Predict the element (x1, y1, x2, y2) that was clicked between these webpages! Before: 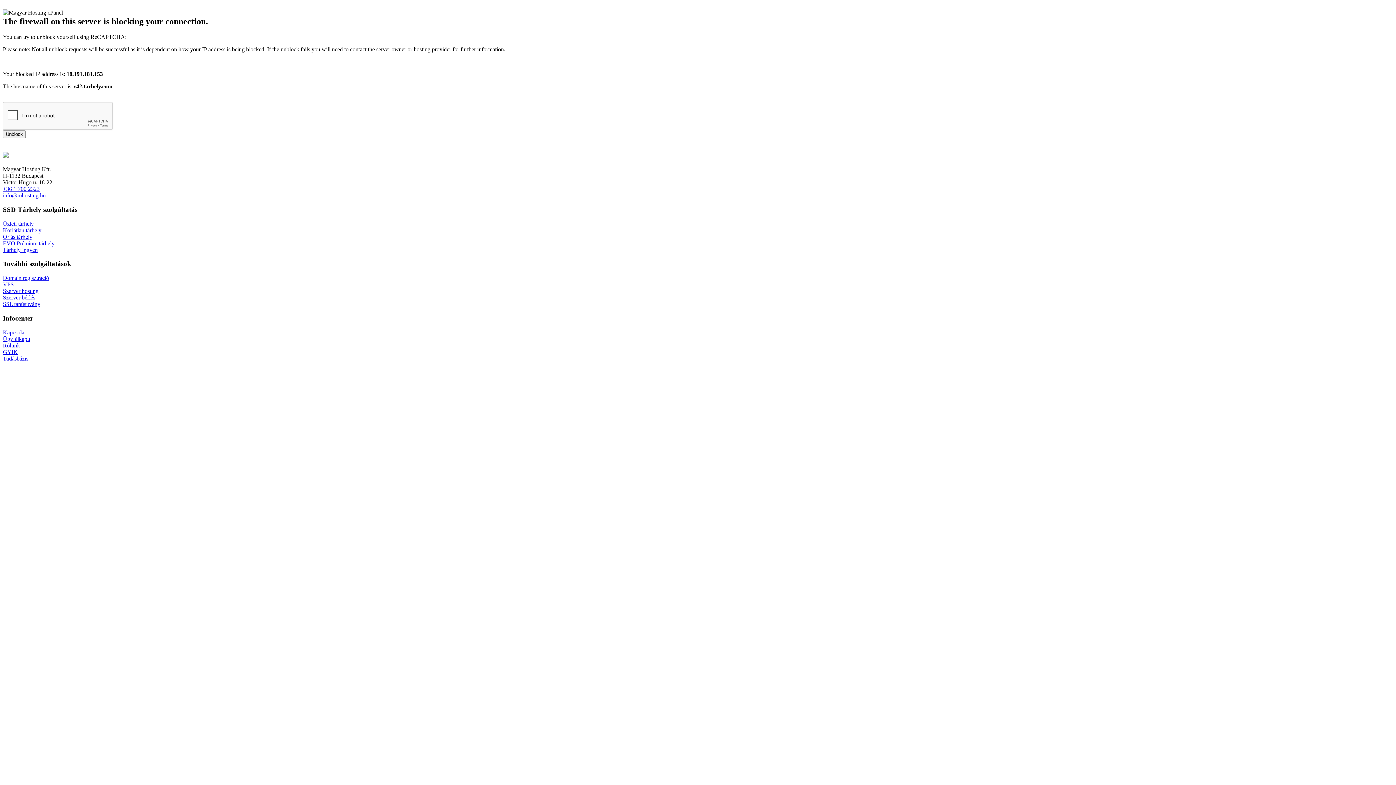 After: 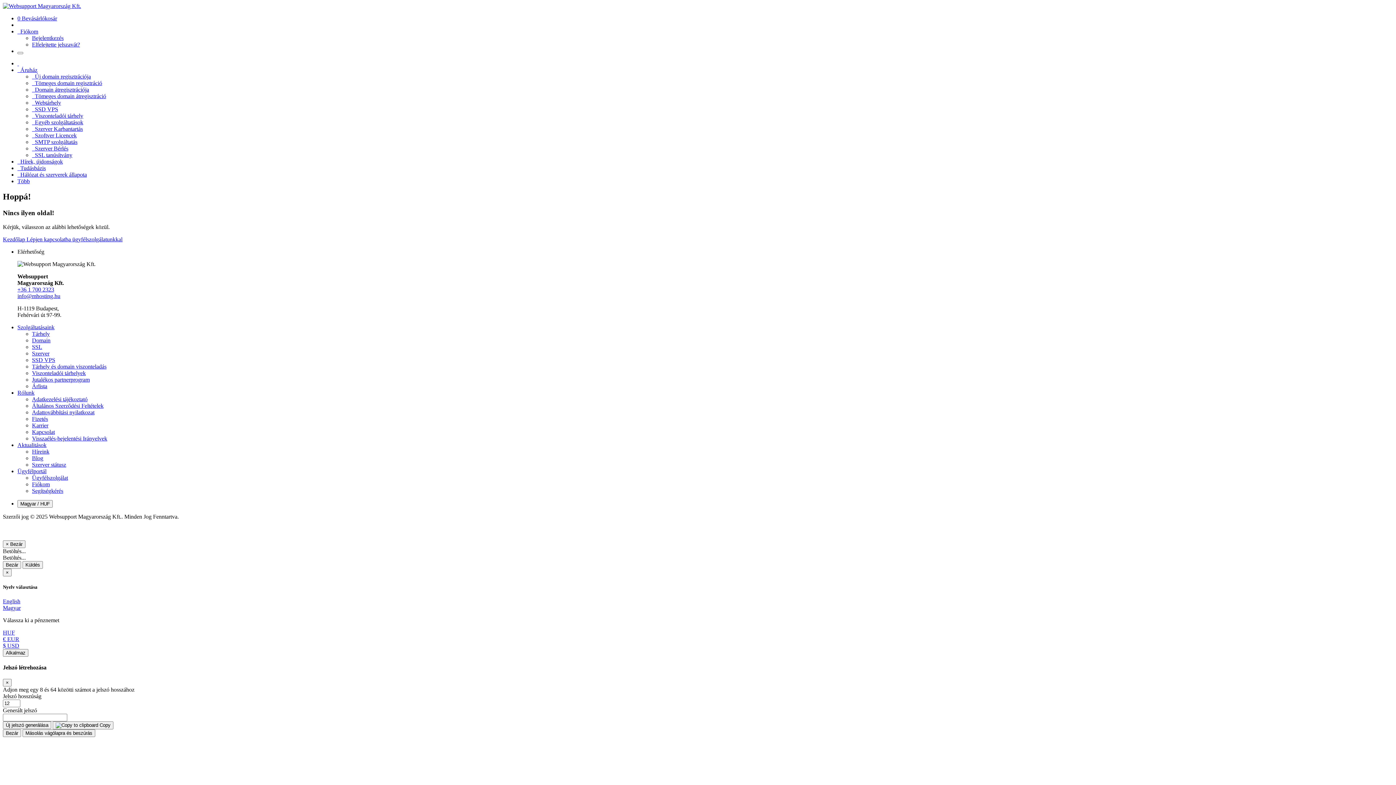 Action: label: Ügyfélkapu bbox: (2, 335, 30, 342)